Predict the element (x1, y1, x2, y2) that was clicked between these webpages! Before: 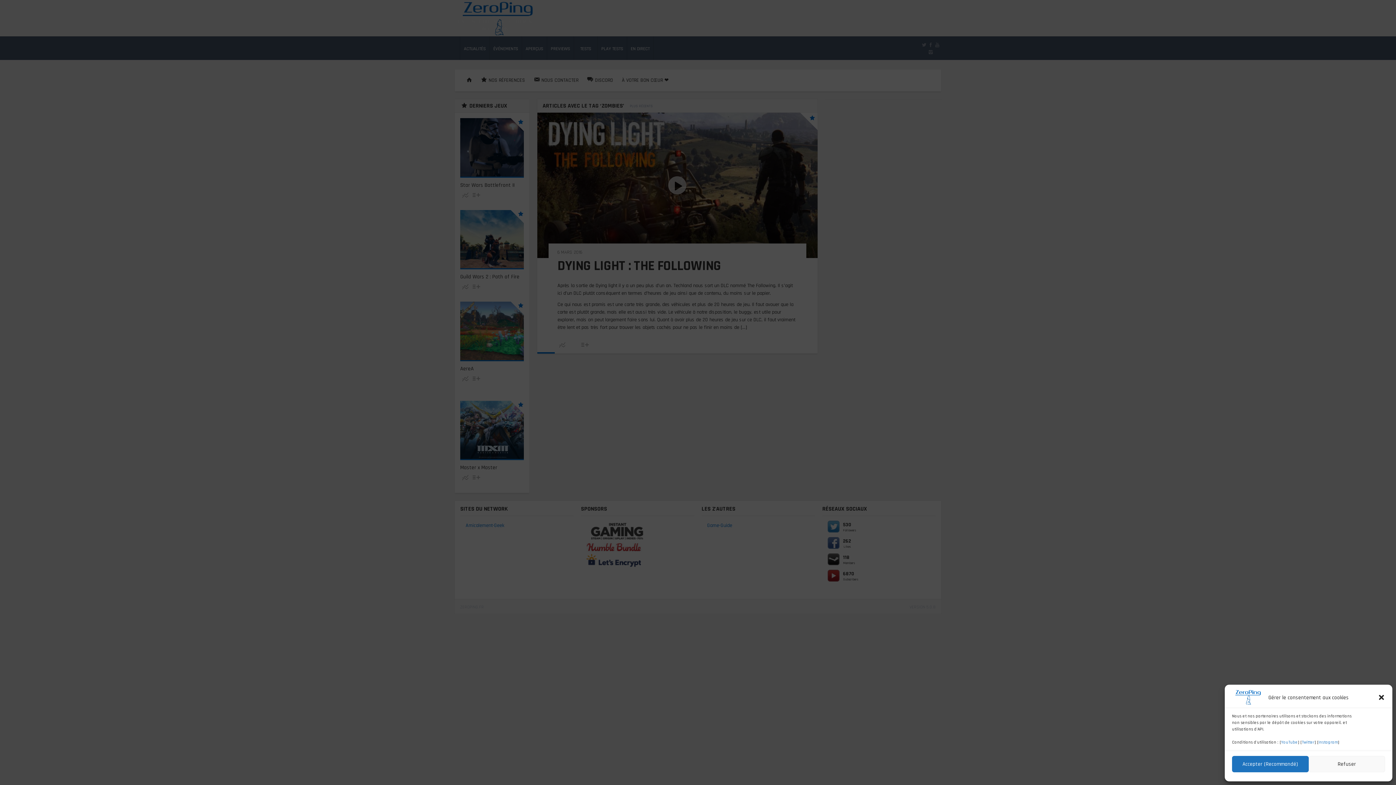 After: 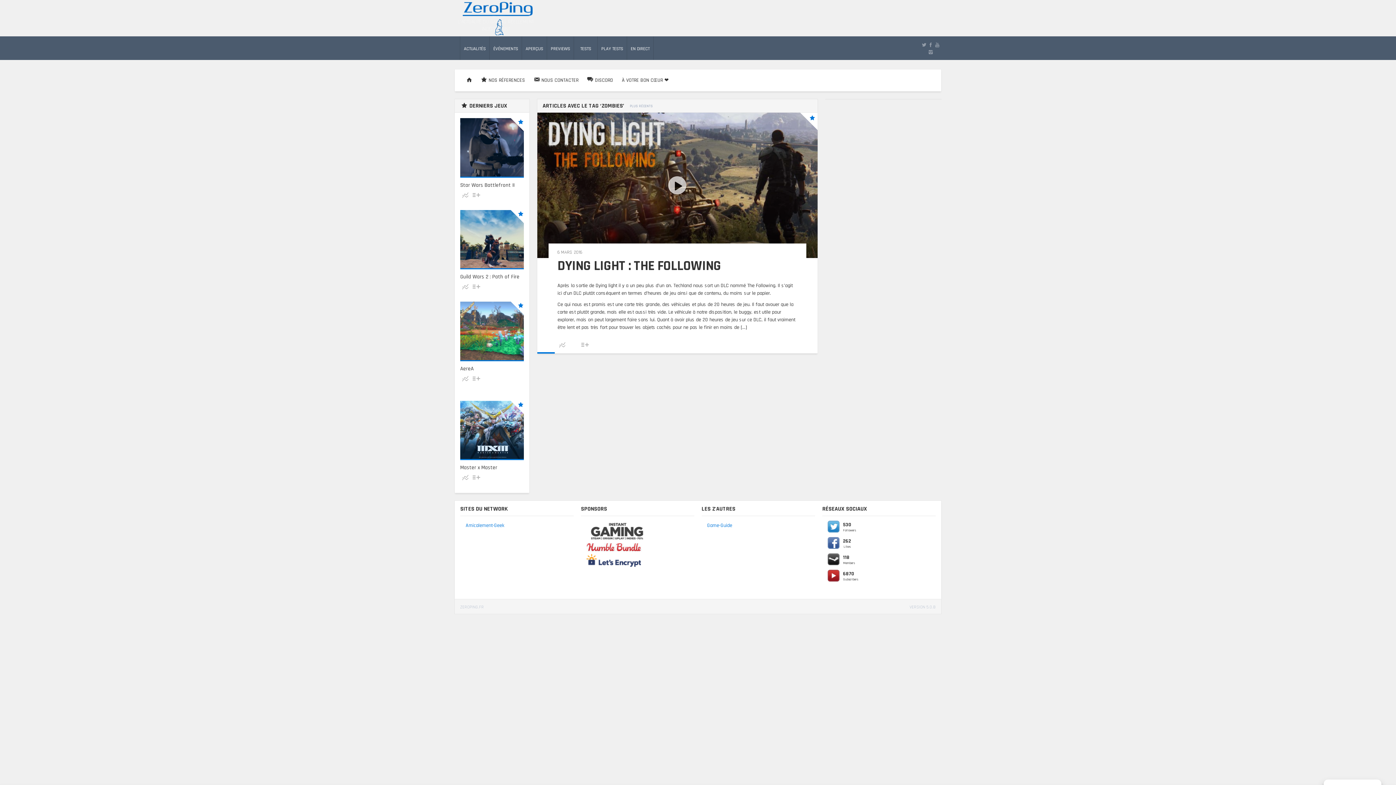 Action: bbox: (1232, 756, 1308, 772) label: Accepter (Recommandé)